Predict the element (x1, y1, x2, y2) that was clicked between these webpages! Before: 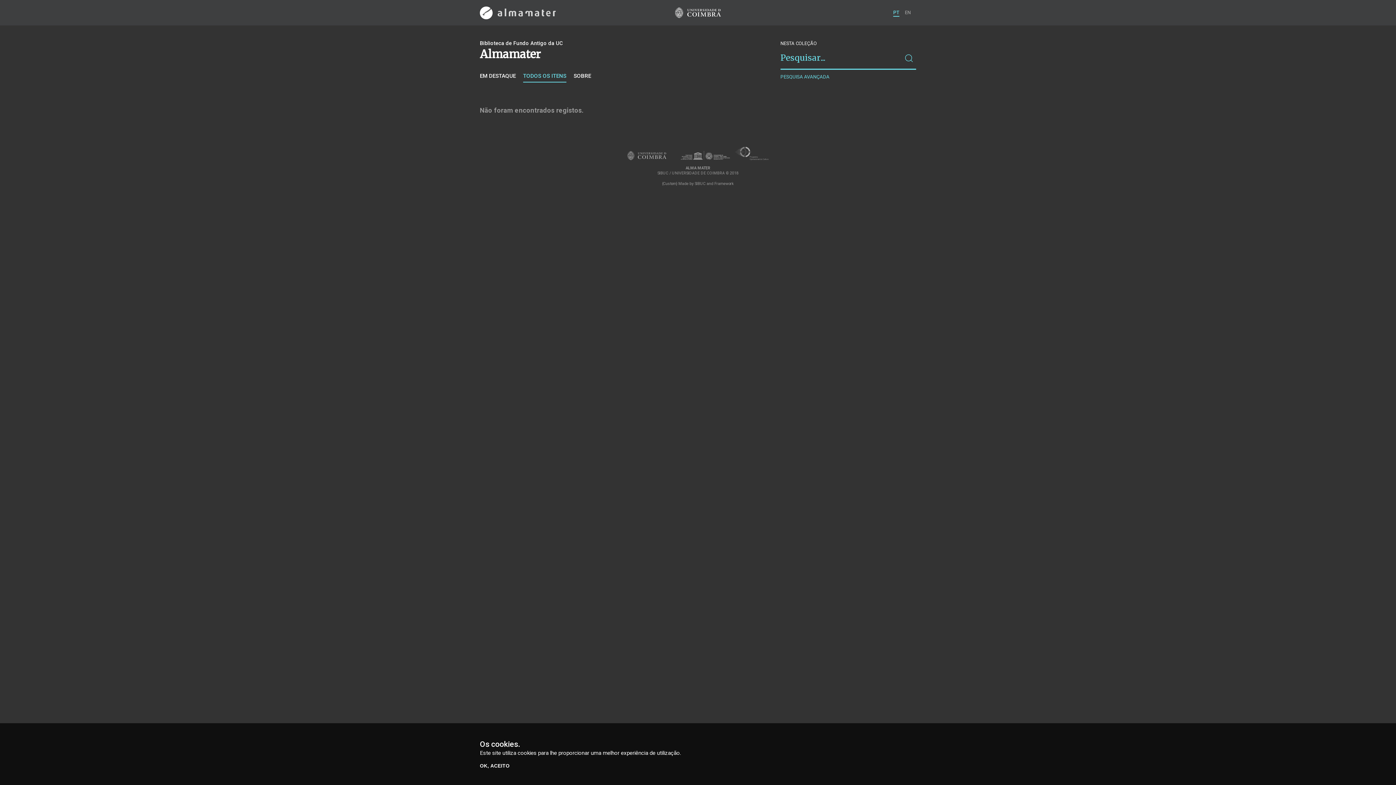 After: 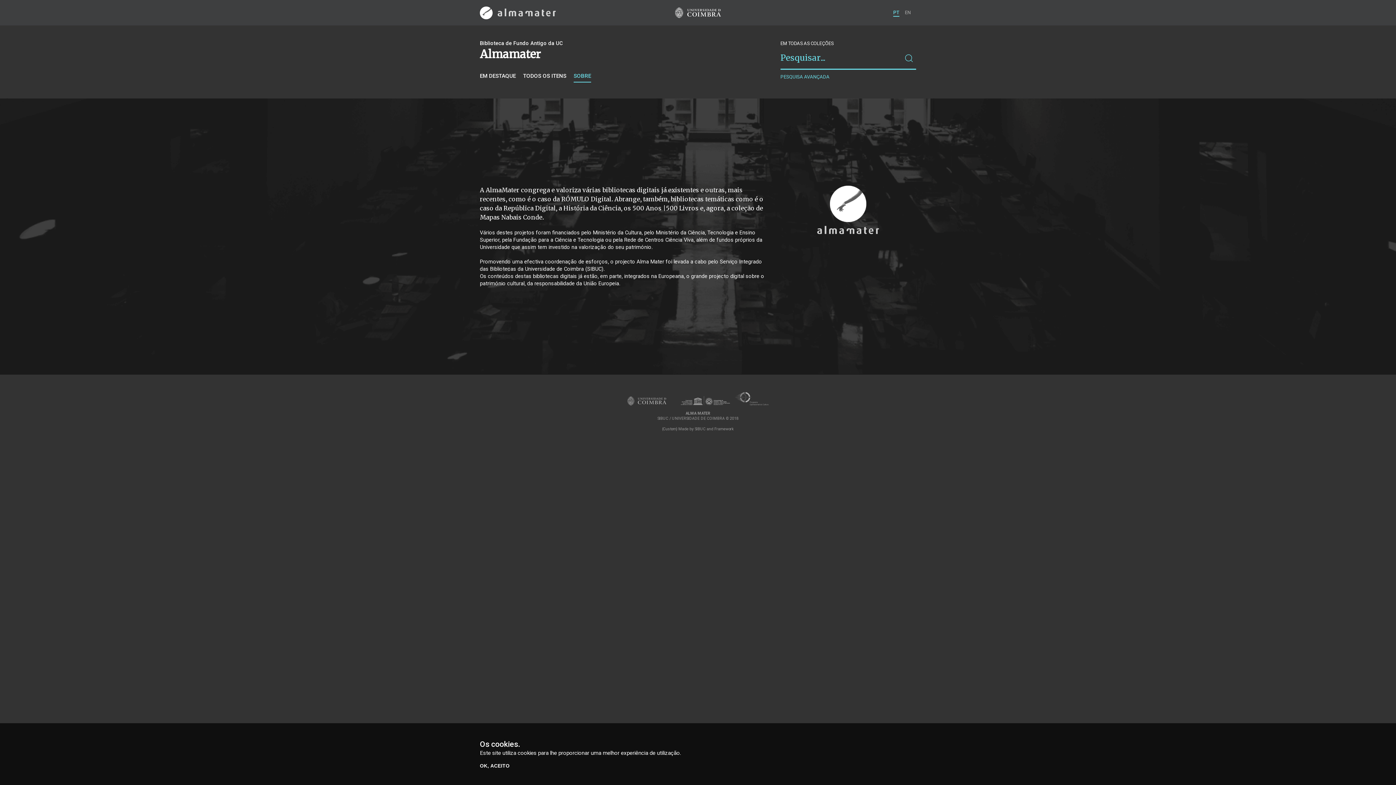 Action: bbox: (573, 72, 591, 82) label: SOBRE